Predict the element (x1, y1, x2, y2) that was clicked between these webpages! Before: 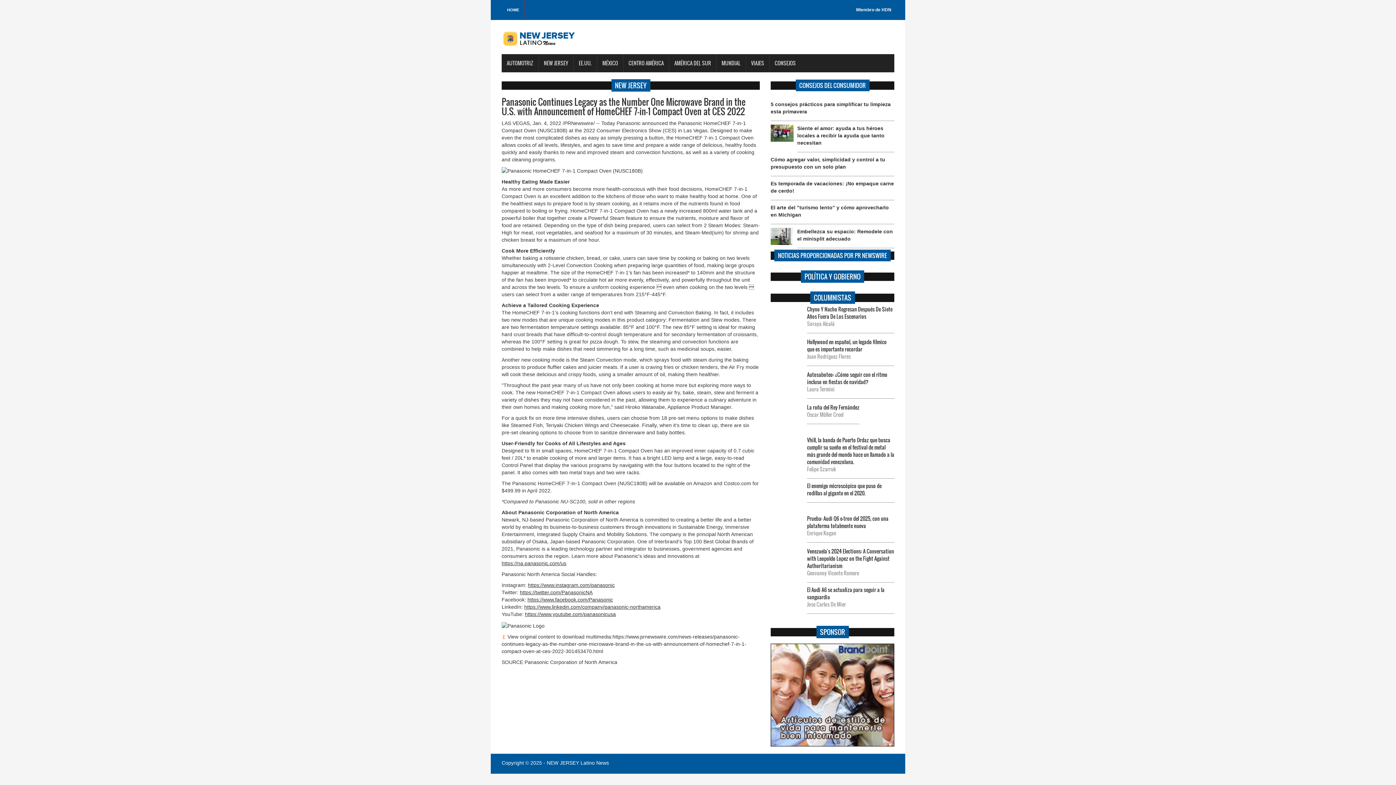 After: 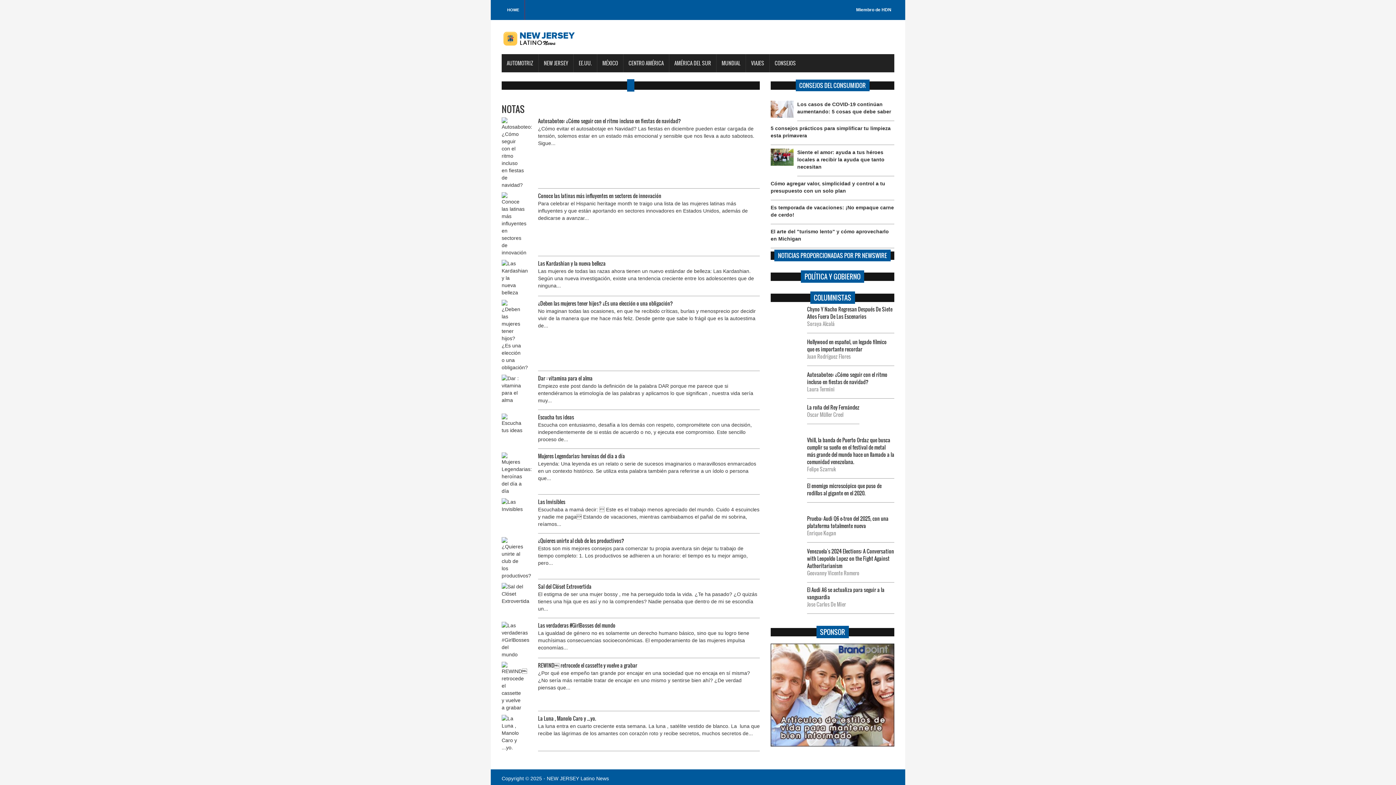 Action: label: Laura Termini bbox: (807, 385, 834, 393)